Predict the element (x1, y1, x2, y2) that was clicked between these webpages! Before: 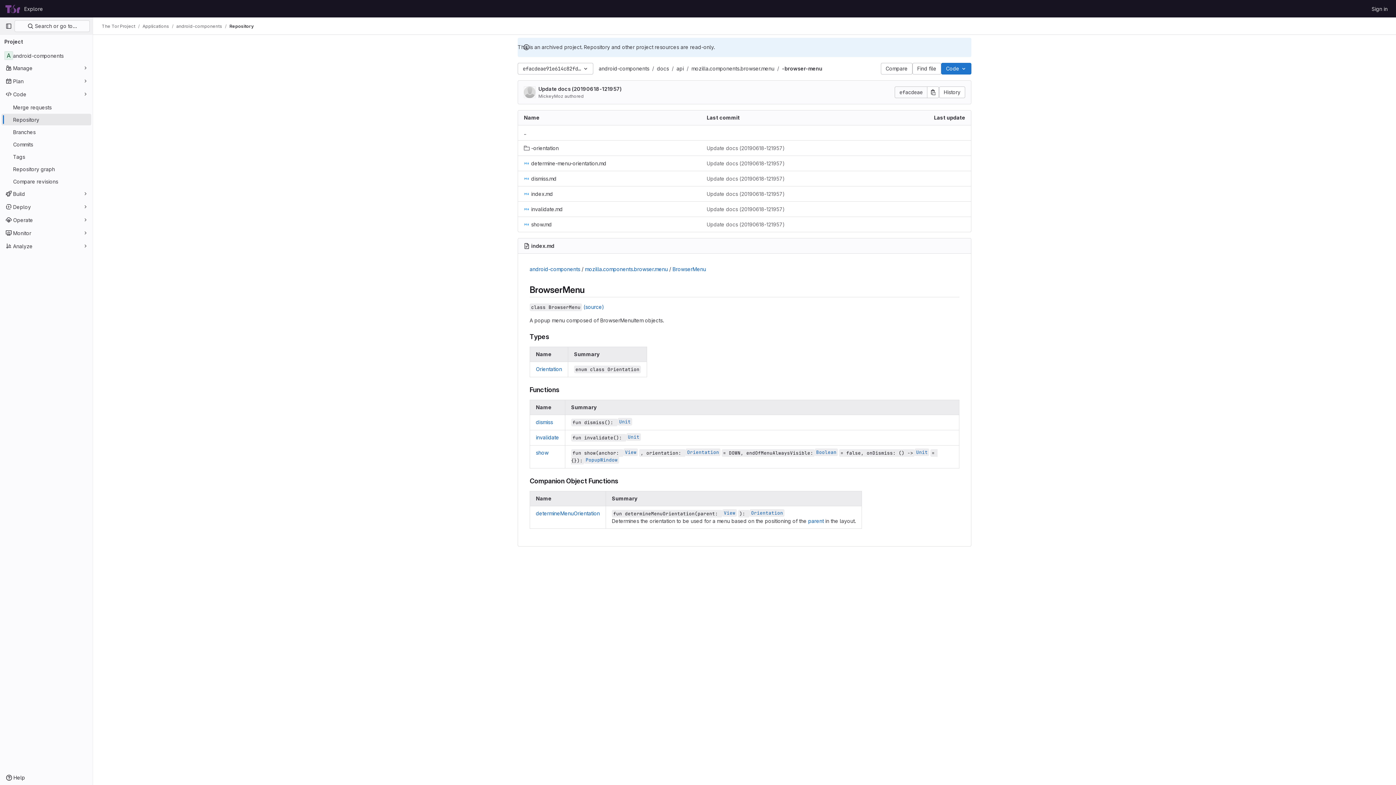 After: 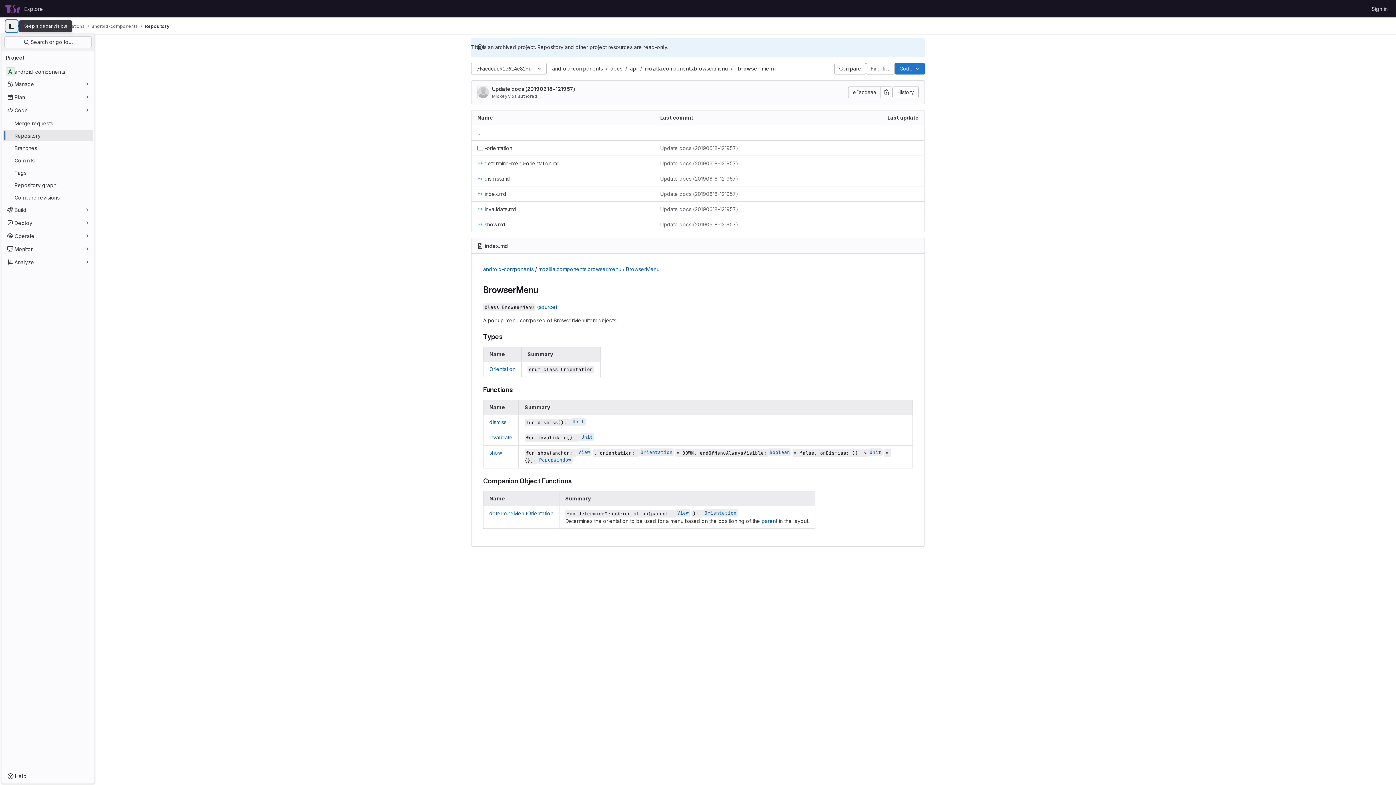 Action: bbox: (2, 20, 14, 32) label: Primary navigation sidebar